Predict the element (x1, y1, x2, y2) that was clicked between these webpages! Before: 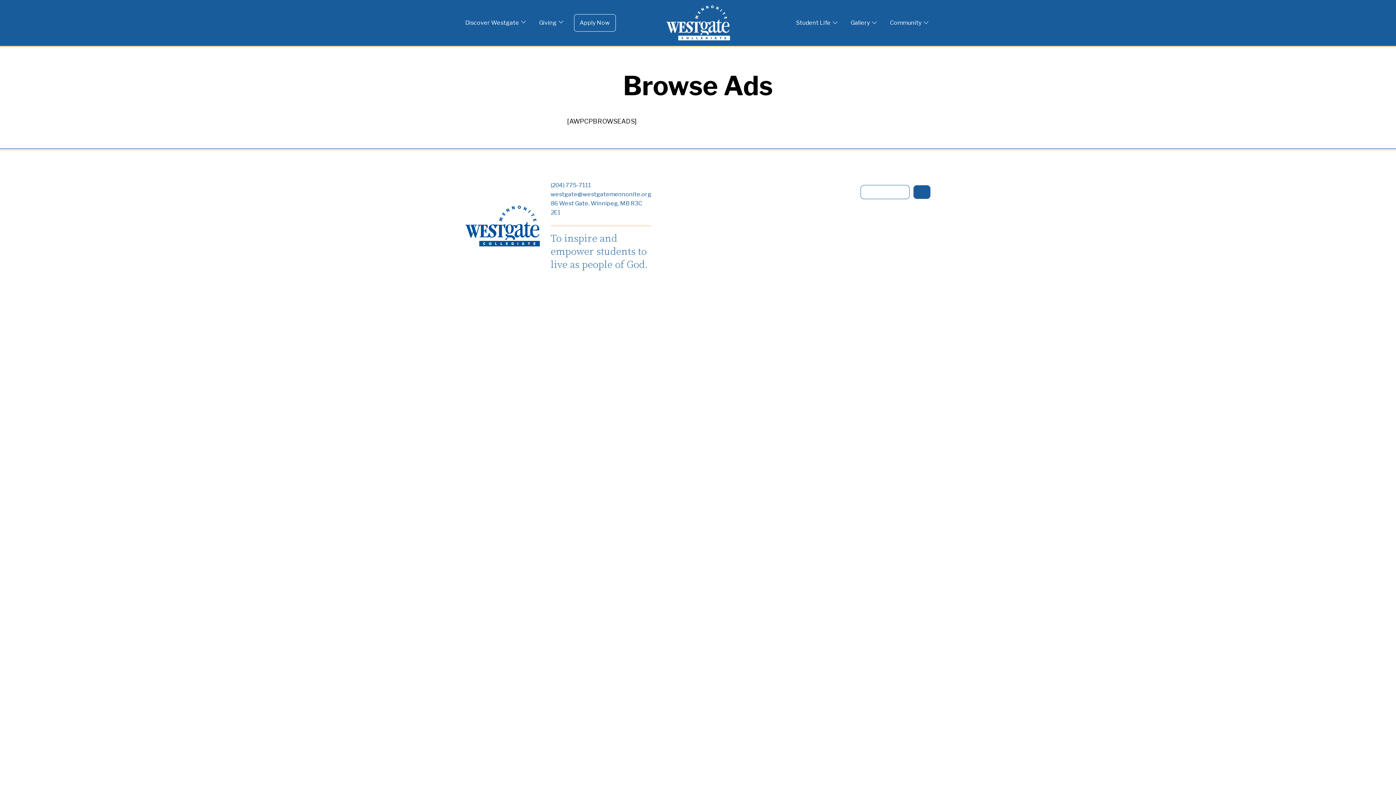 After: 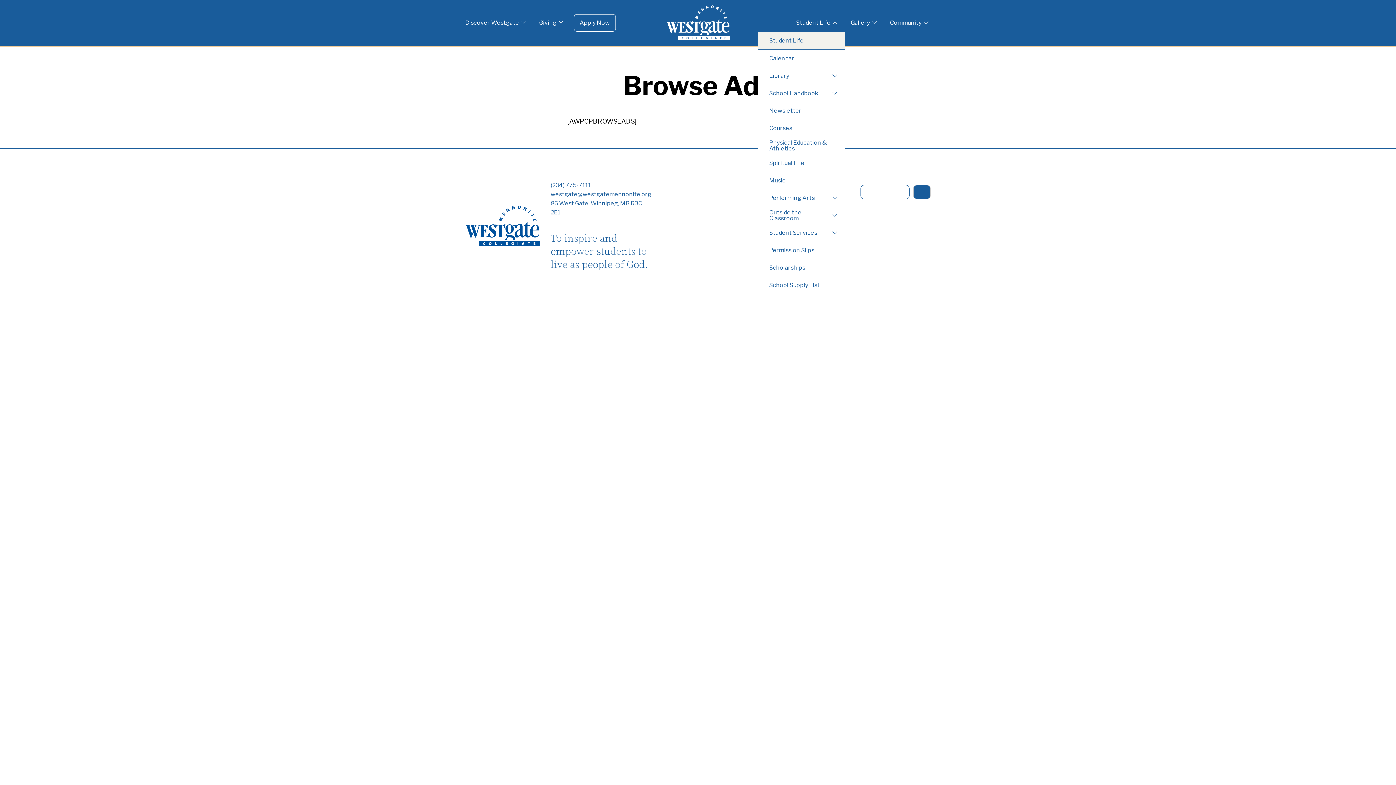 Action: bbox: (790, 14, 845, 31)